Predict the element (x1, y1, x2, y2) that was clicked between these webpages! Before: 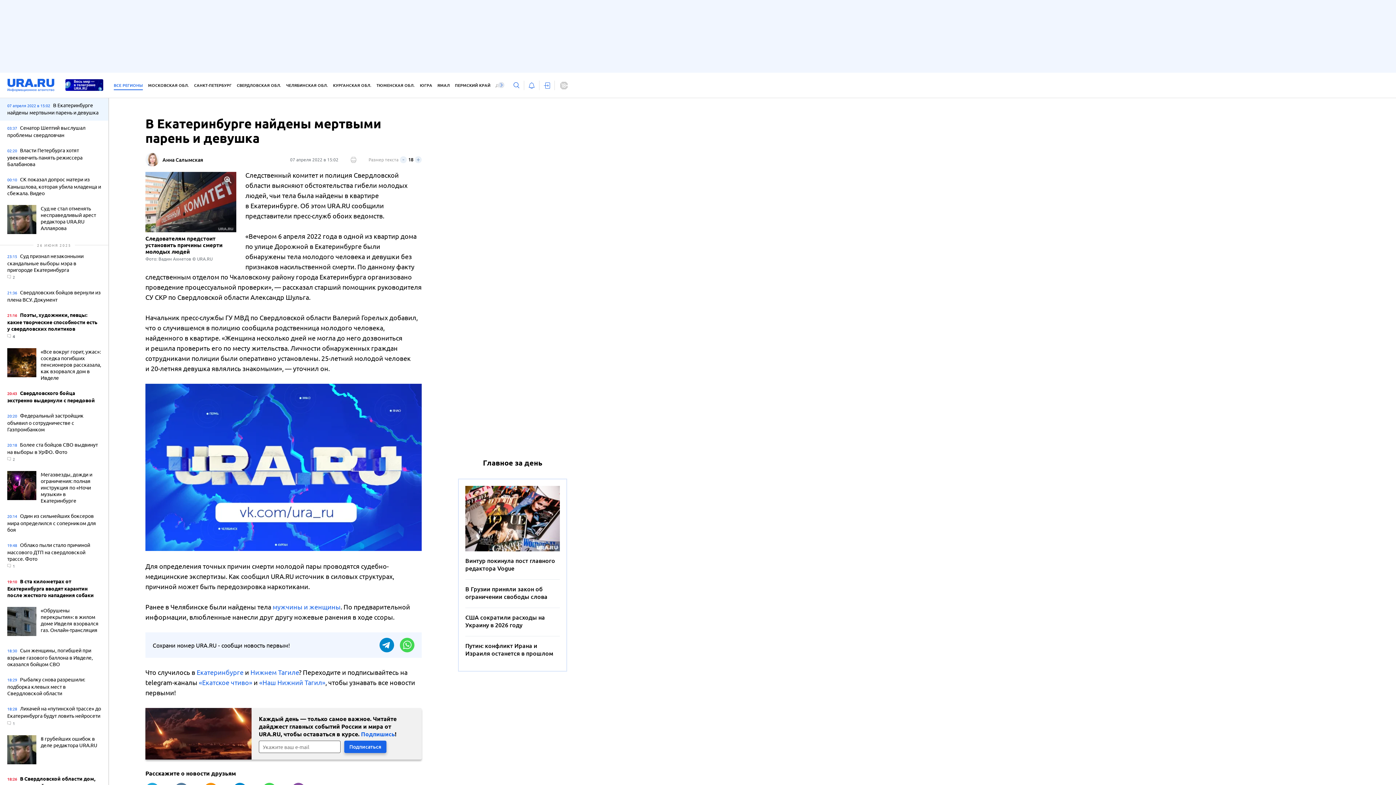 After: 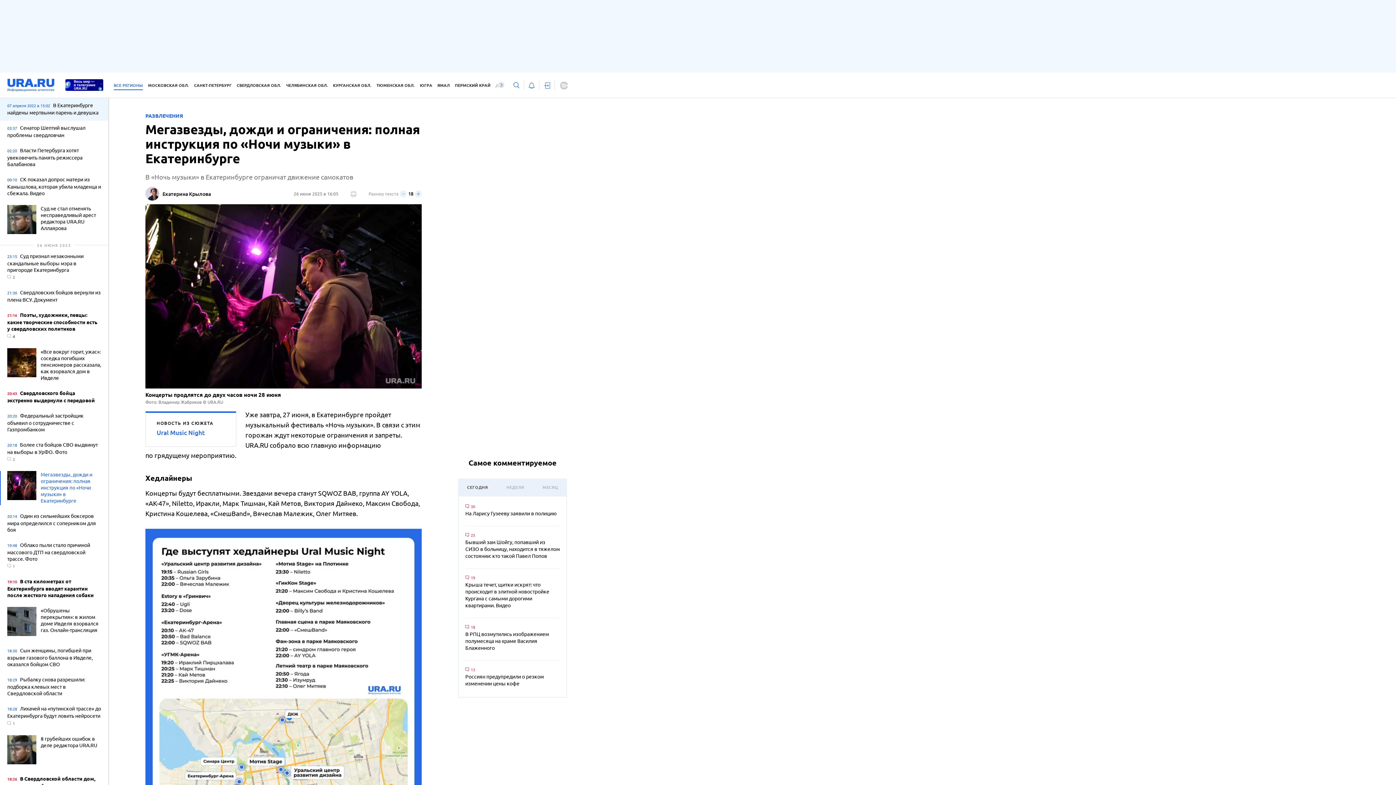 Action: bbox: (7, 471, 101, 505) label: Мегазвезды, дожди и ограничения: полная инструкция по «Ночи музыки» в Екатеринбурге